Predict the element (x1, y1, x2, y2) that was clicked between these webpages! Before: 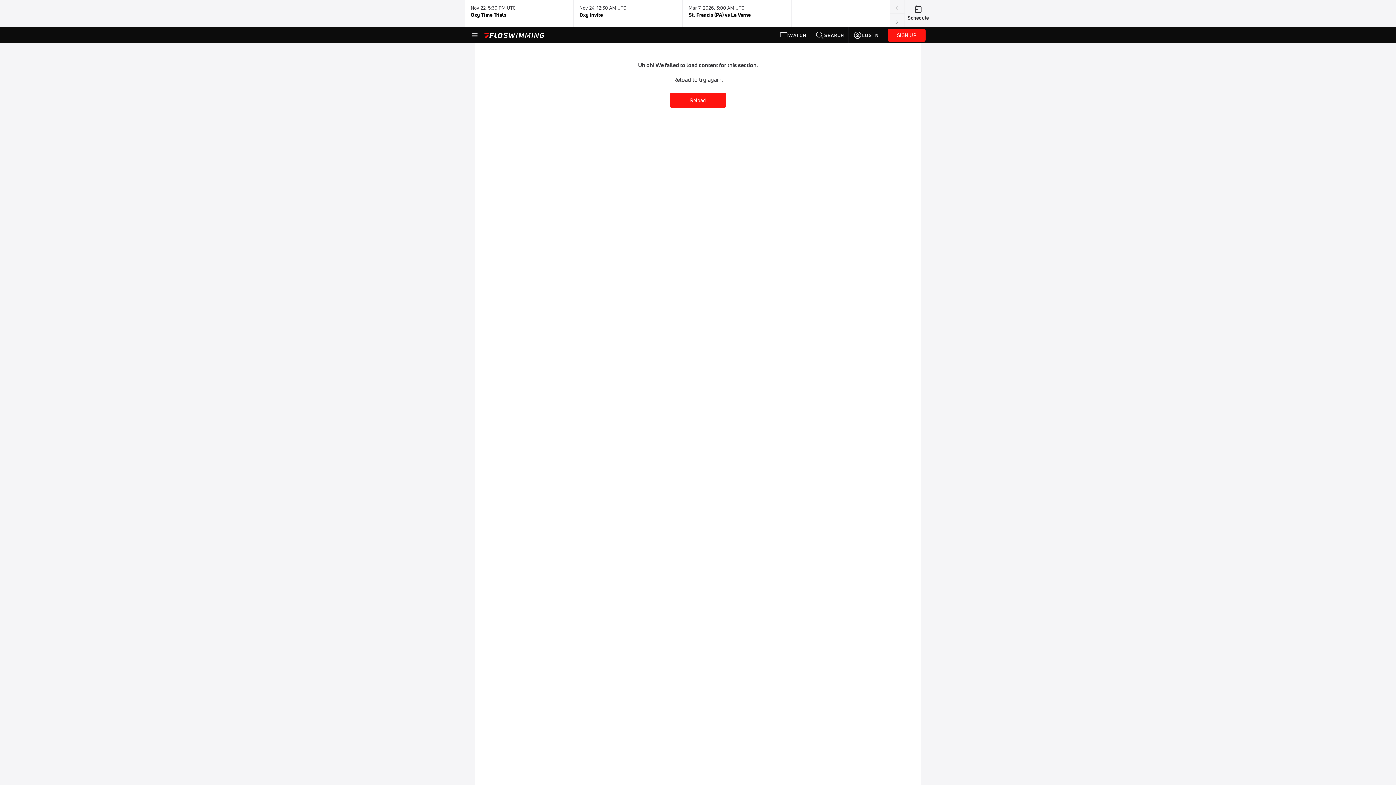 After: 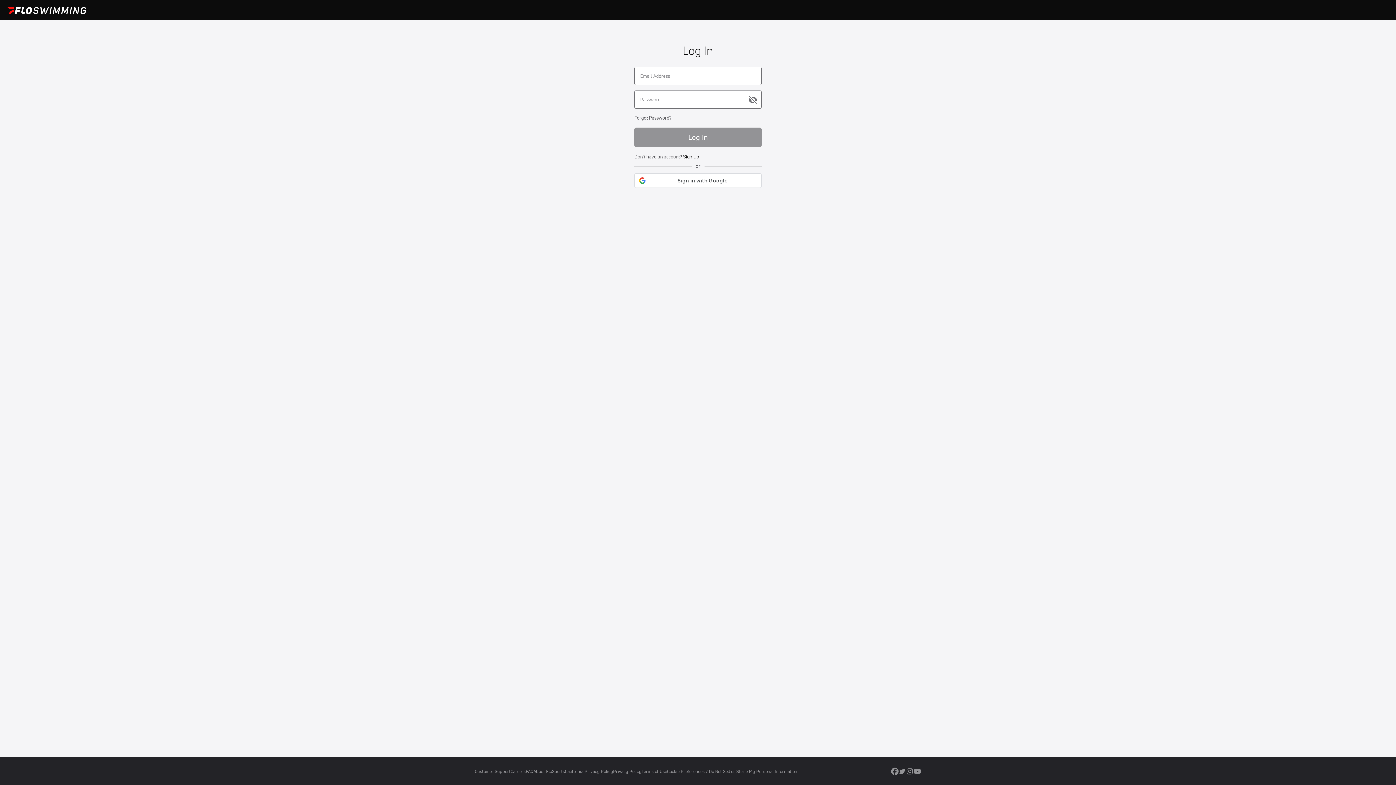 Action: label: LOG IN bbox: (849, 27, 883, 43)